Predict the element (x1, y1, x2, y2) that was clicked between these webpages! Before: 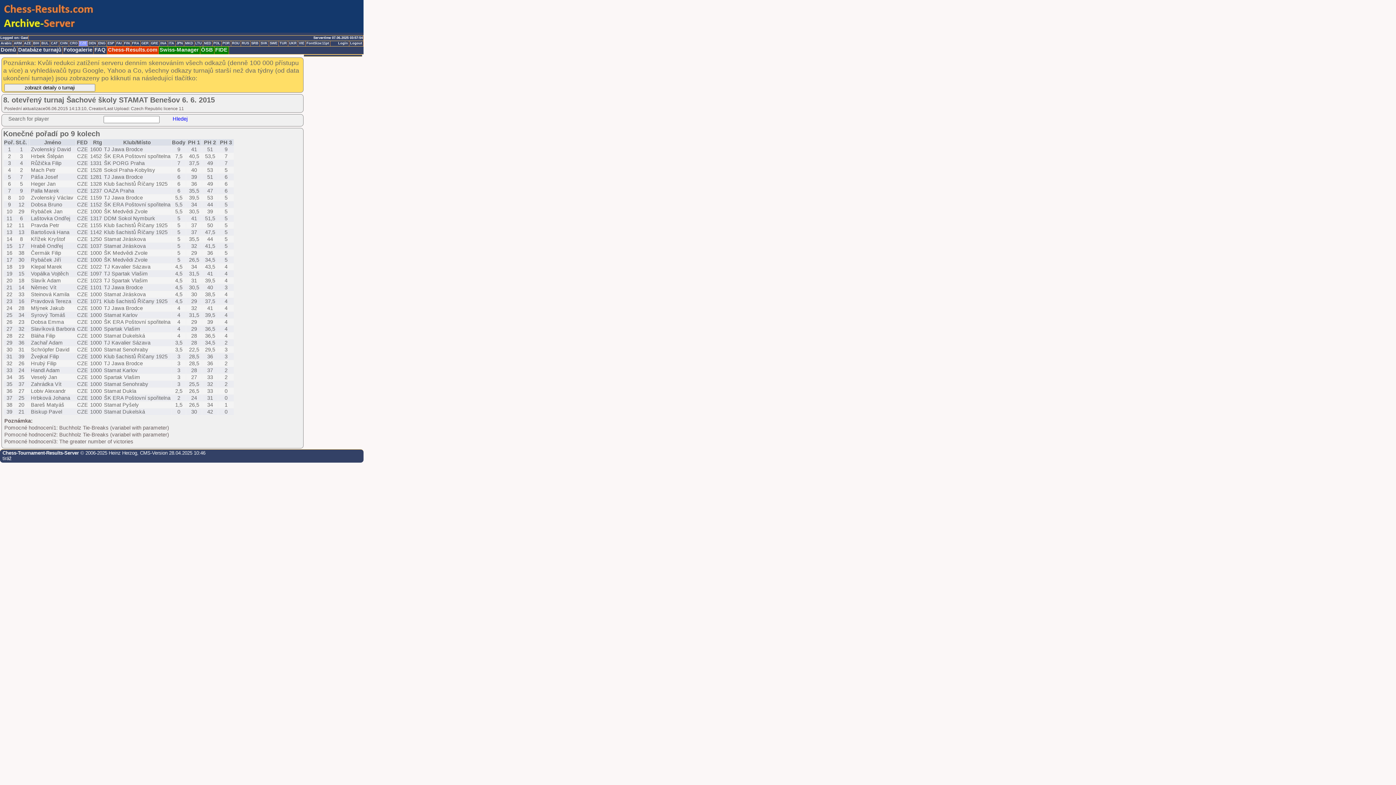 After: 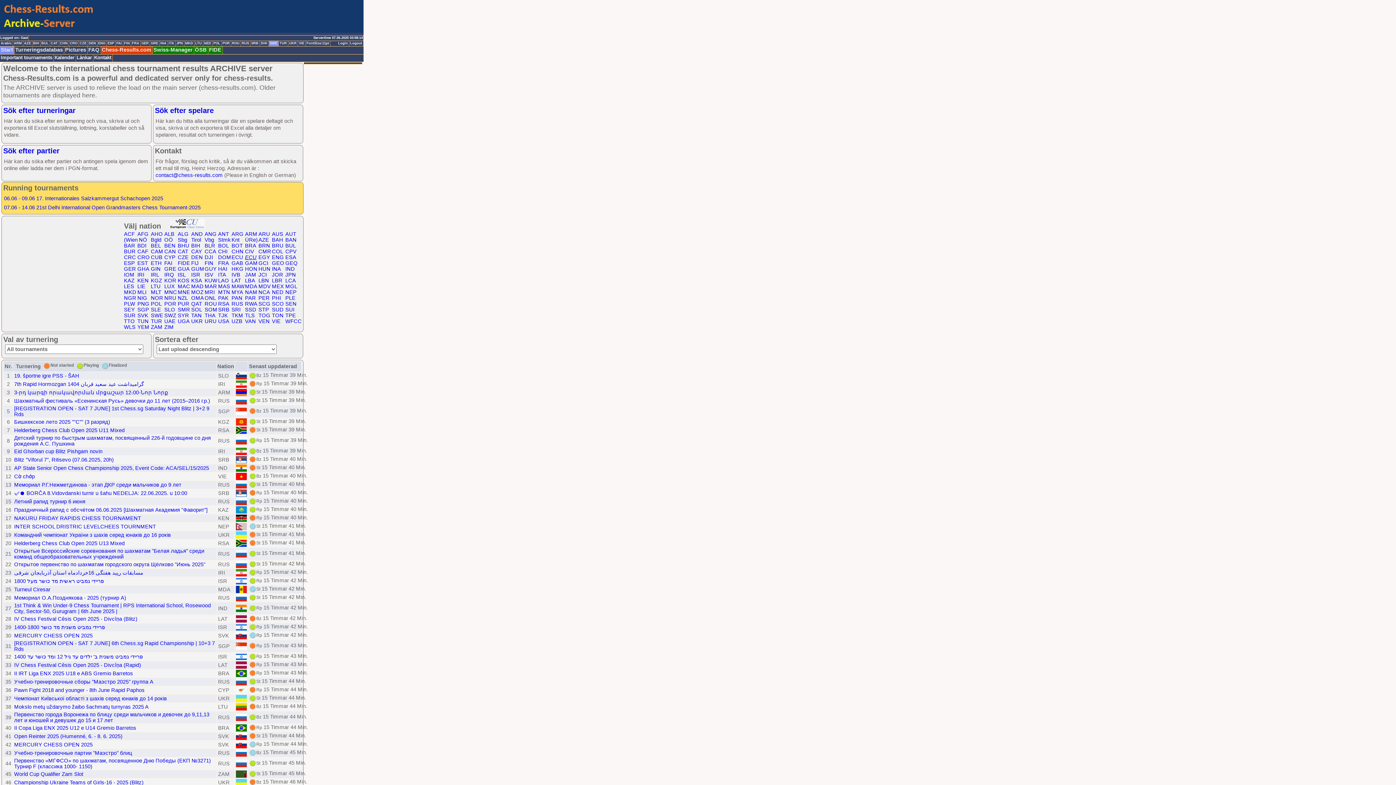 Action: bbox: (269, 41, 278, 46) label: SWE